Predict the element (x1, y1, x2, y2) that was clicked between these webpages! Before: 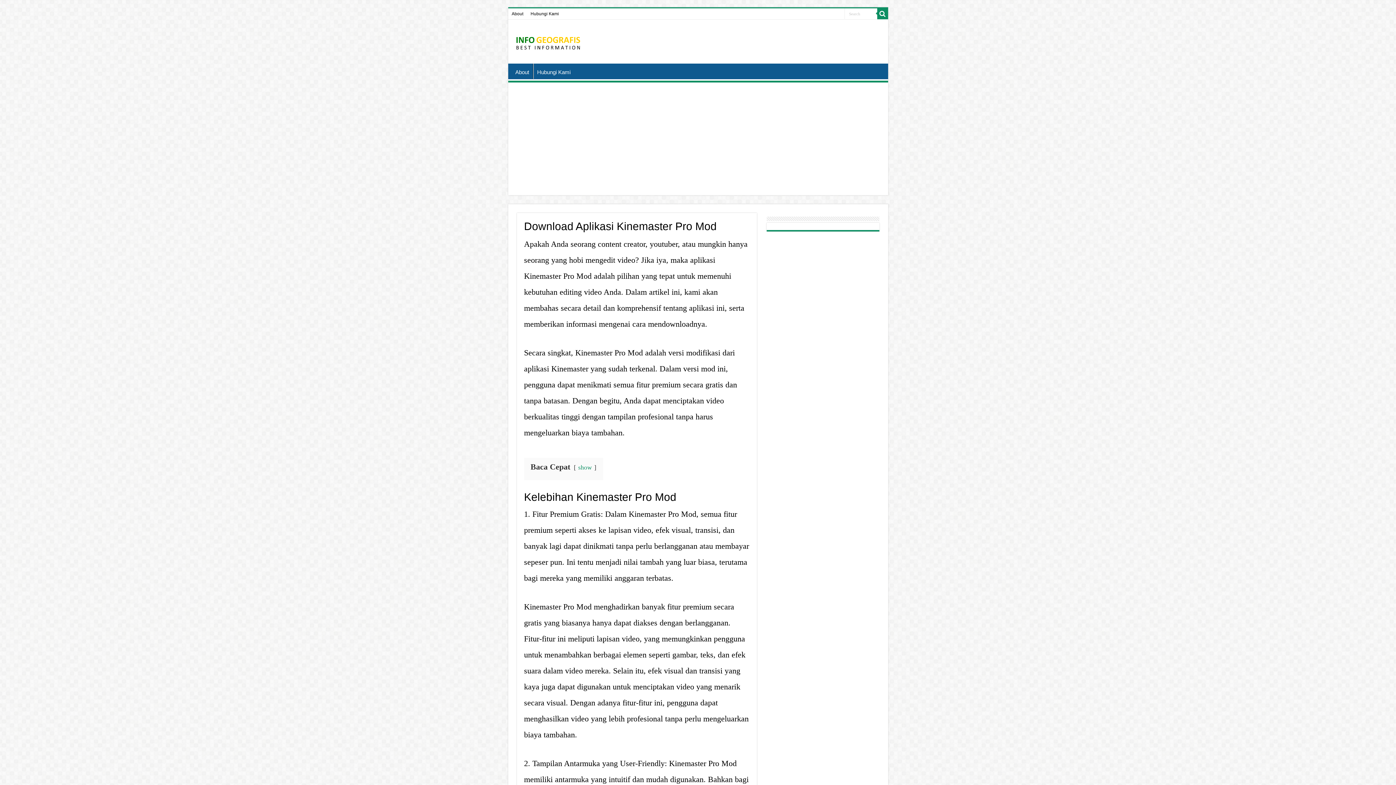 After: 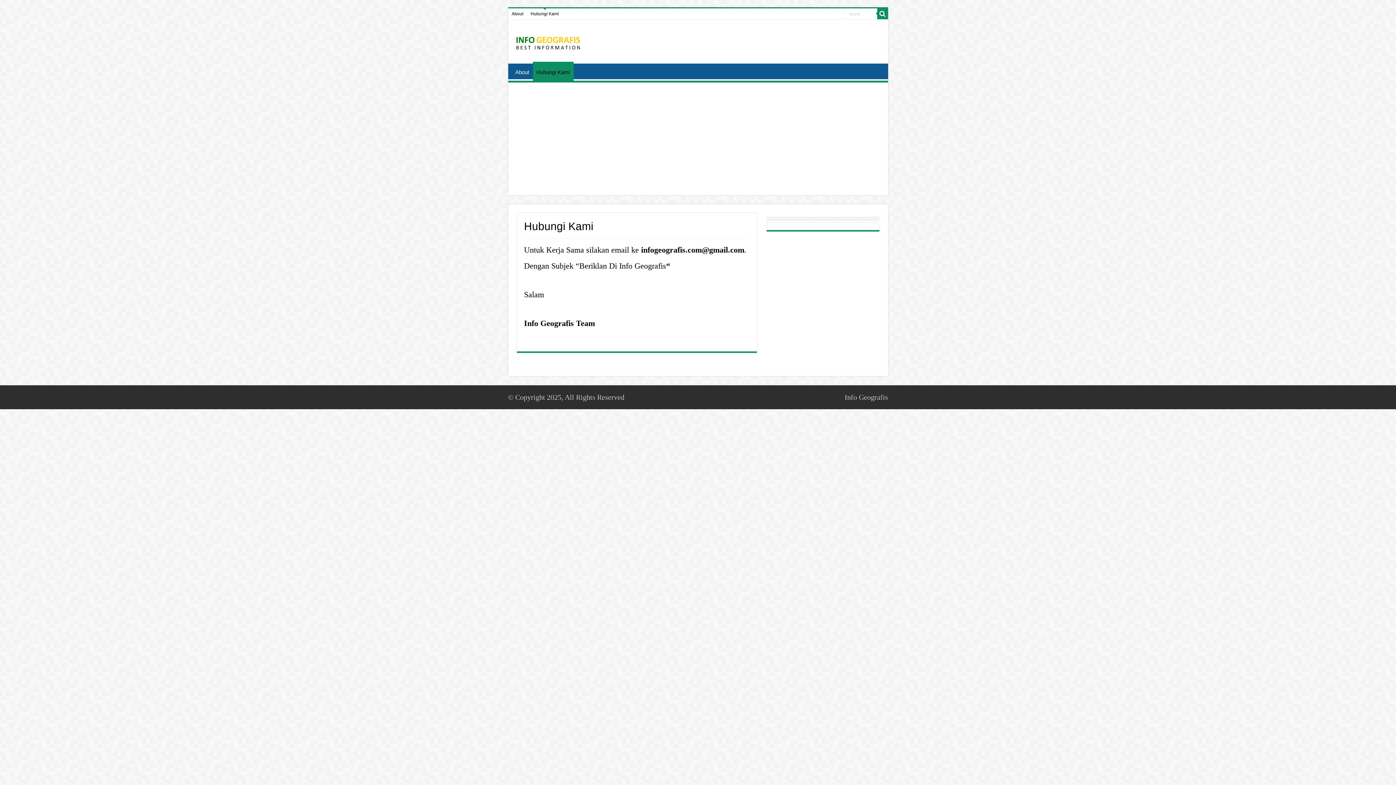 Action: bbox: (533, 63, 574, 78) label: Hubungi Kami